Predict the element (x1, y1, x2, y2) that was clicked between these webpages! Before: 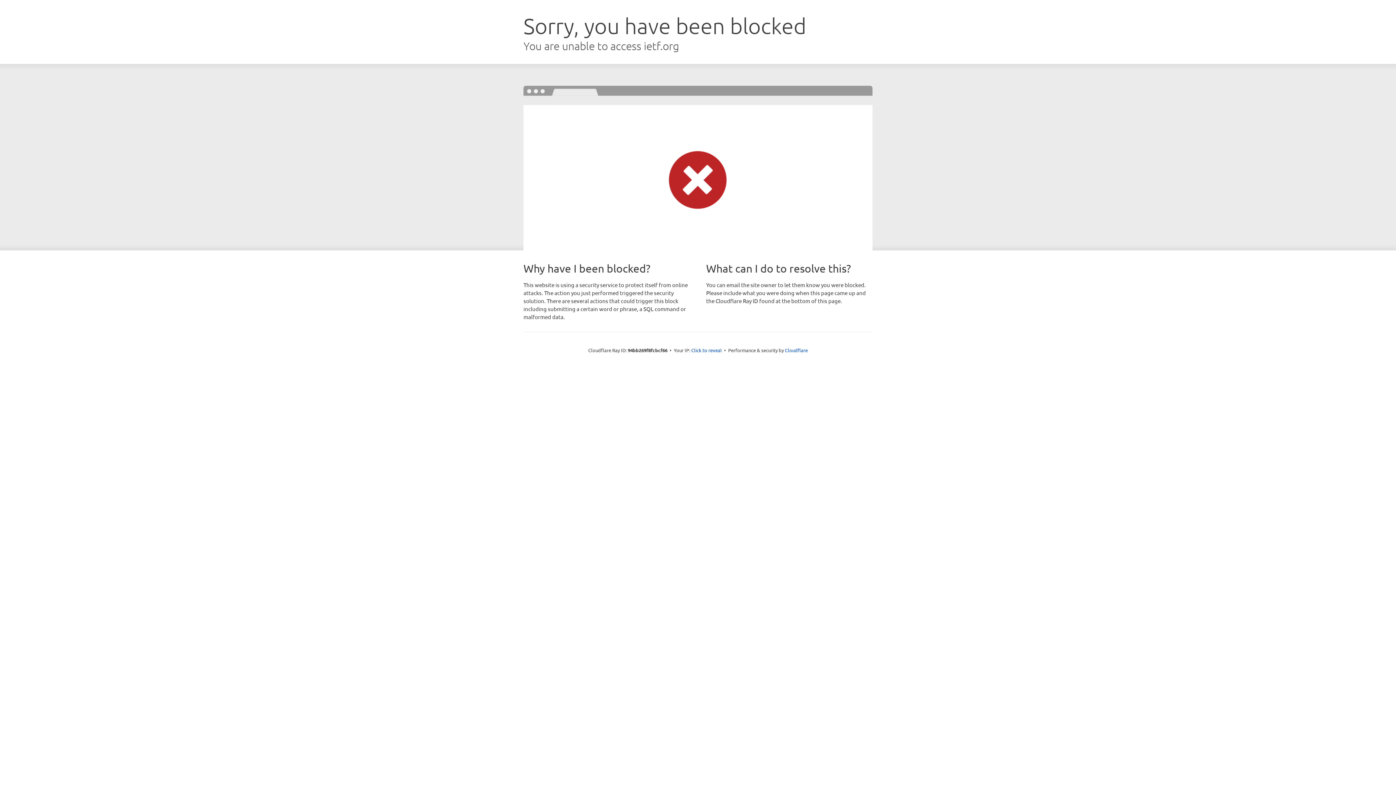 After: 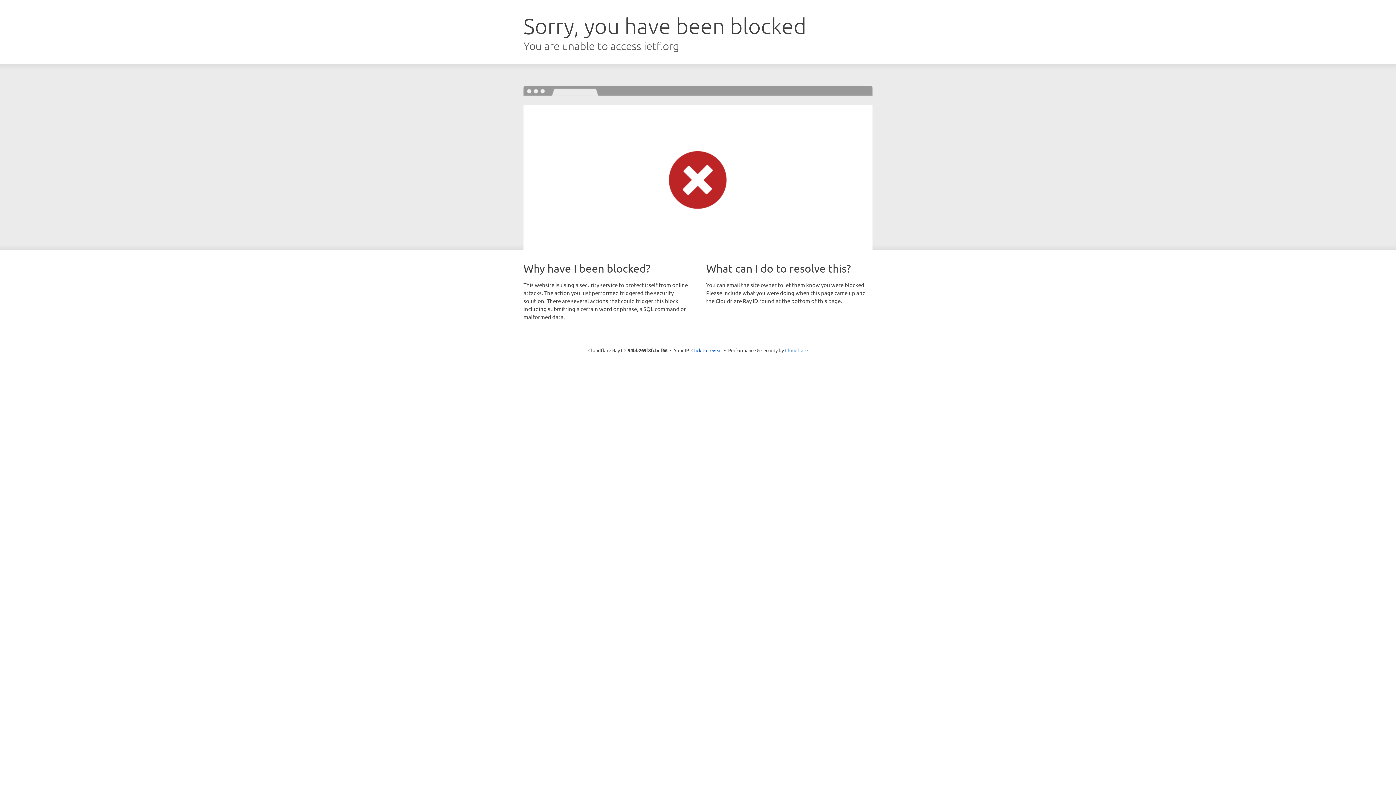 Action: label: Cloudflare bbox: (785, 347, 808, 353)